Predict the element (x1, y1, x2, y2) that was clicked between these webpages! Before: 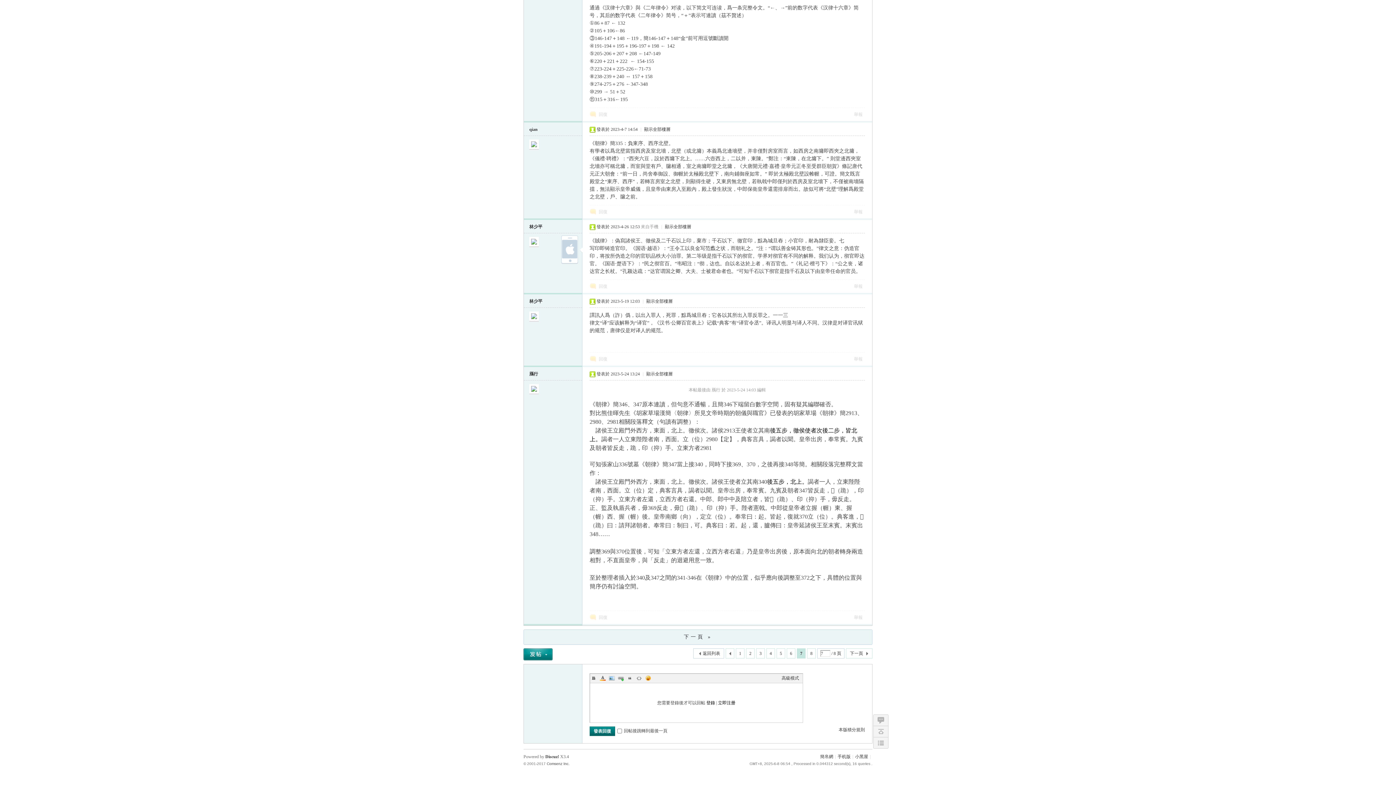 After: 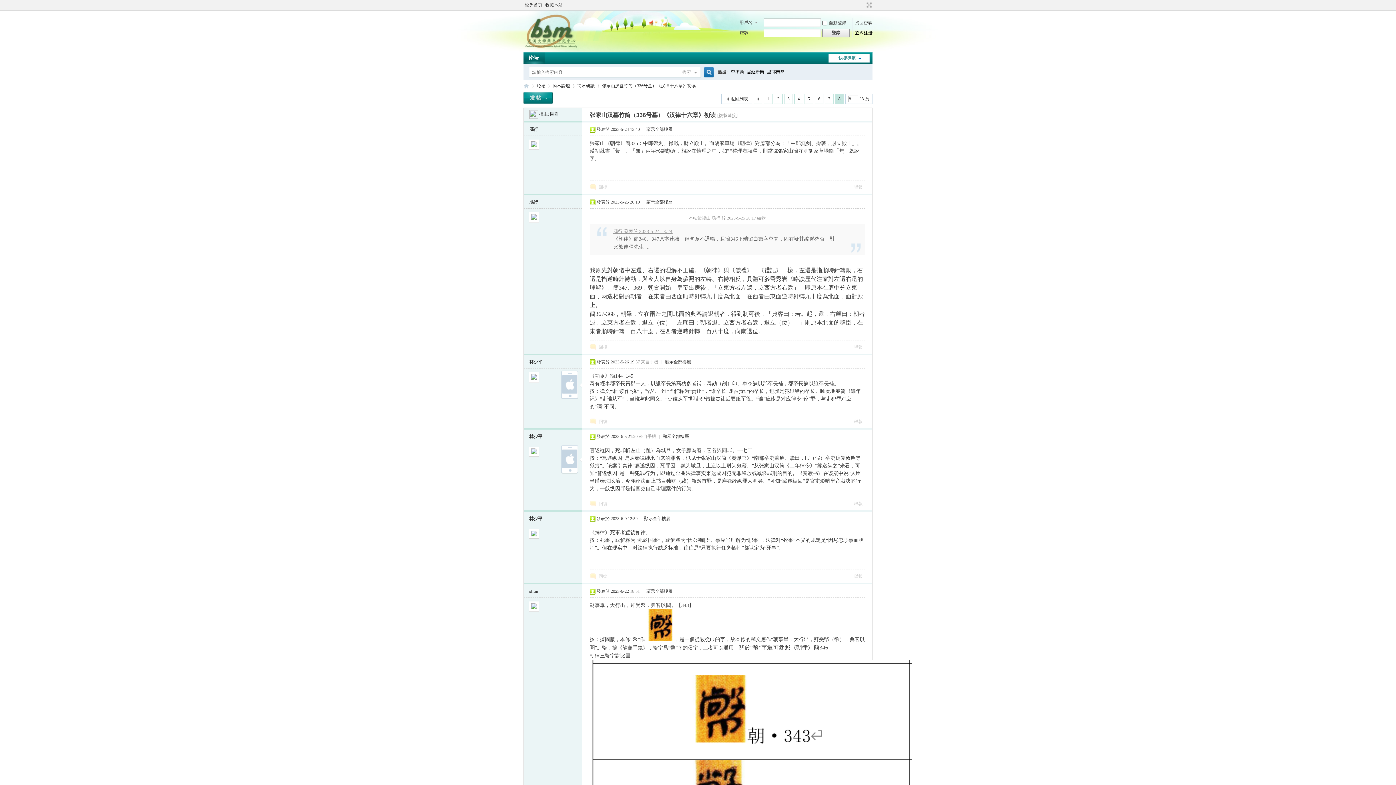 Action: label: 8 bbox: (807, 648, 816, 658)